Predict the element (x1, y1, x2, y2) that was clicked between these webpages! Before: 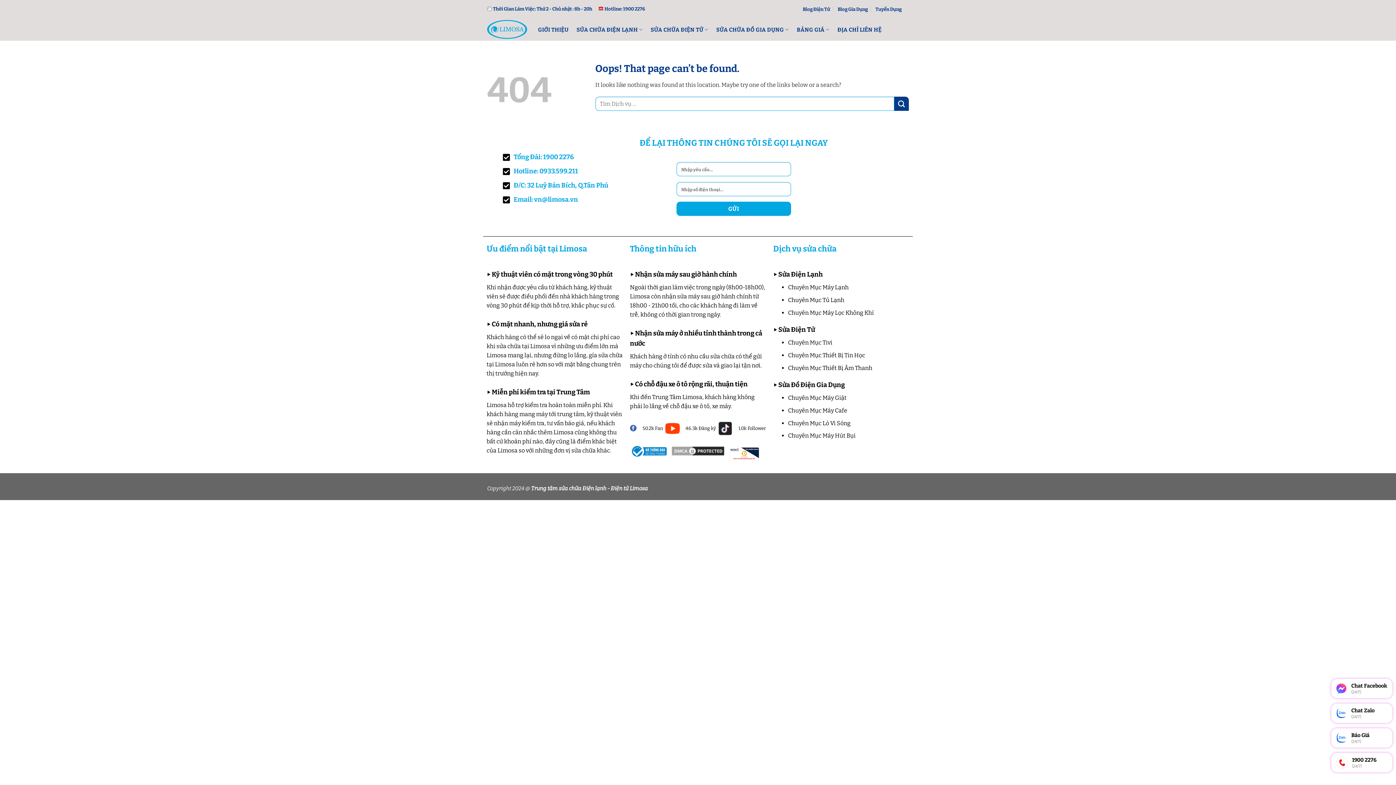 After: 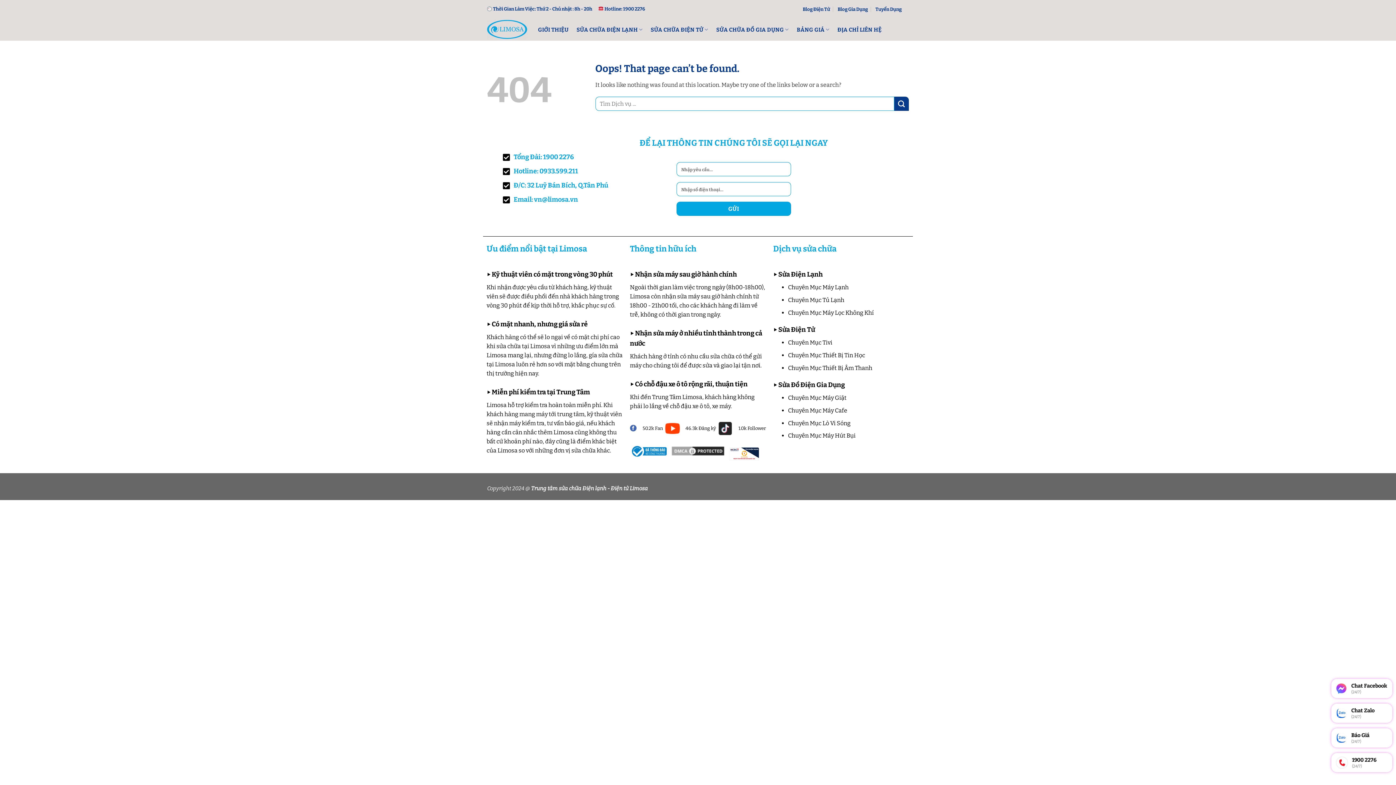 Action: label:  Tổng Đài: 1900 2276 bbox: (502, 152, 574, 162)